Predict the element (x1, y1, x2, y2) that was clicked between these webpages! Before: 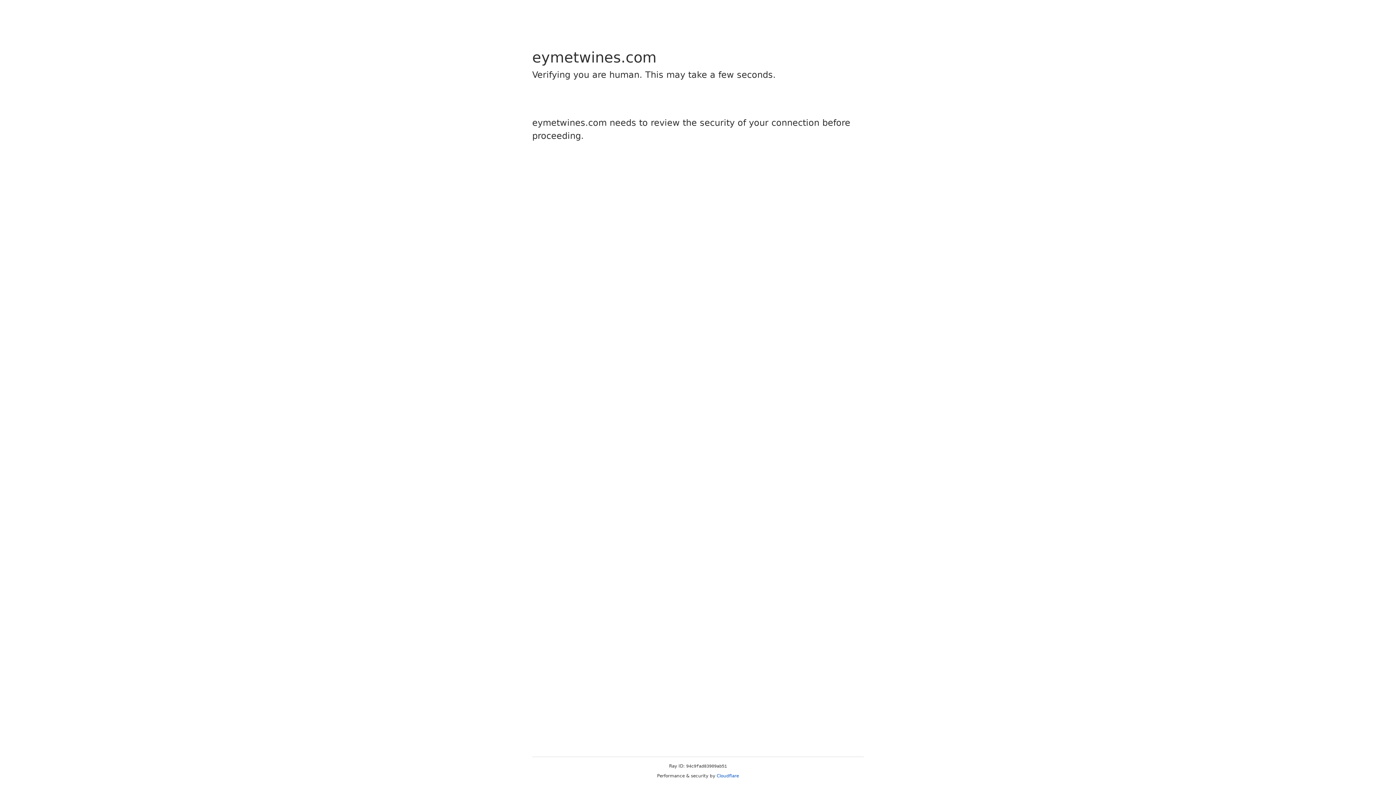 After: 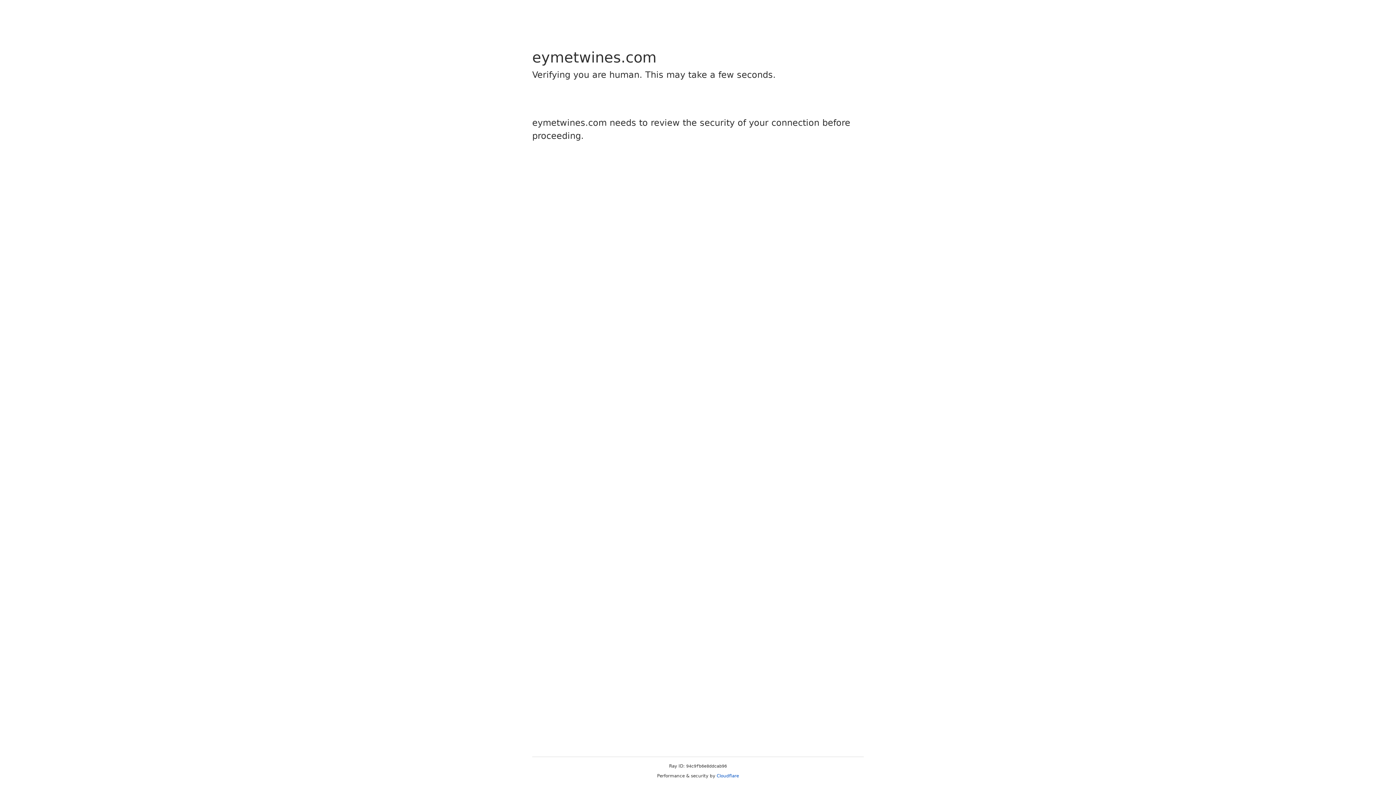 Action: bbox: (716, 773, 739, 778) label: Cloudflare